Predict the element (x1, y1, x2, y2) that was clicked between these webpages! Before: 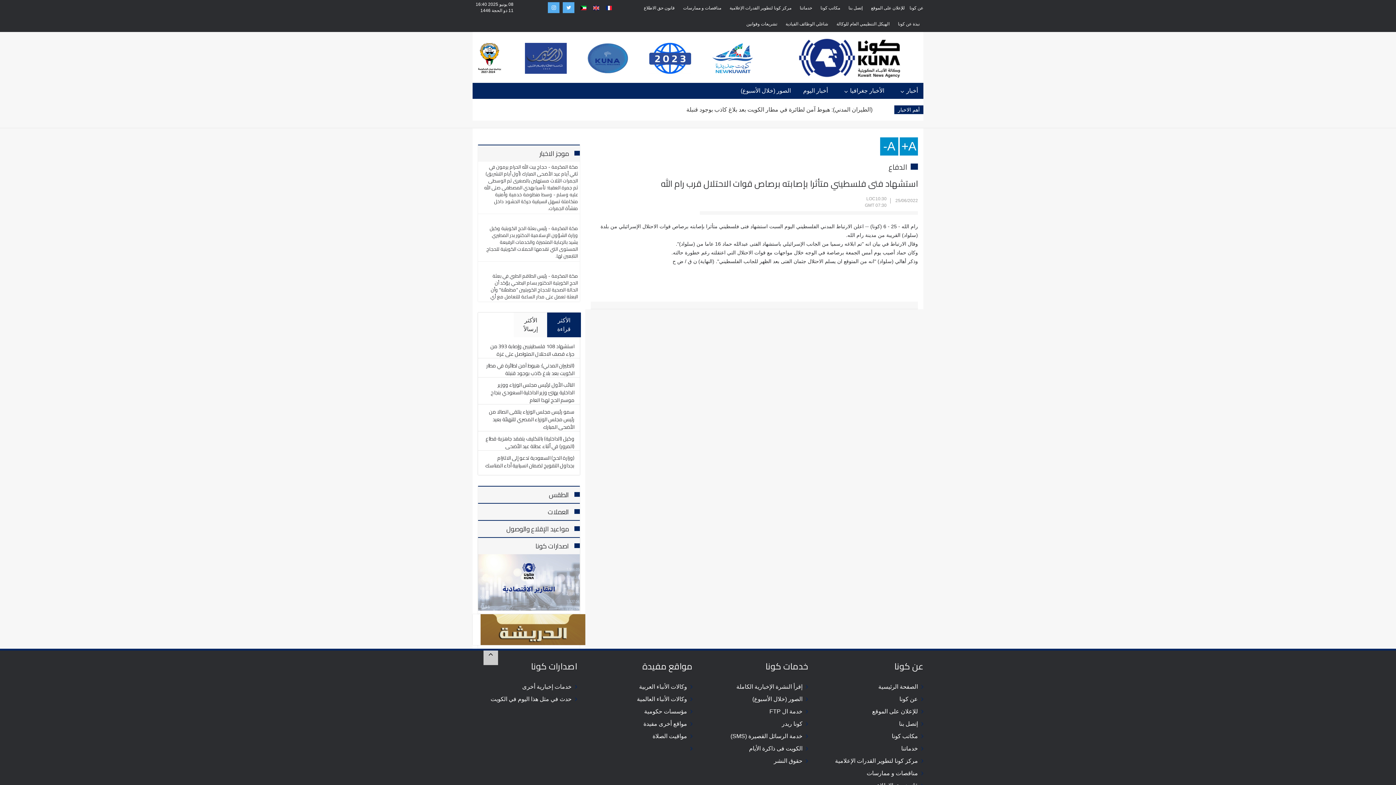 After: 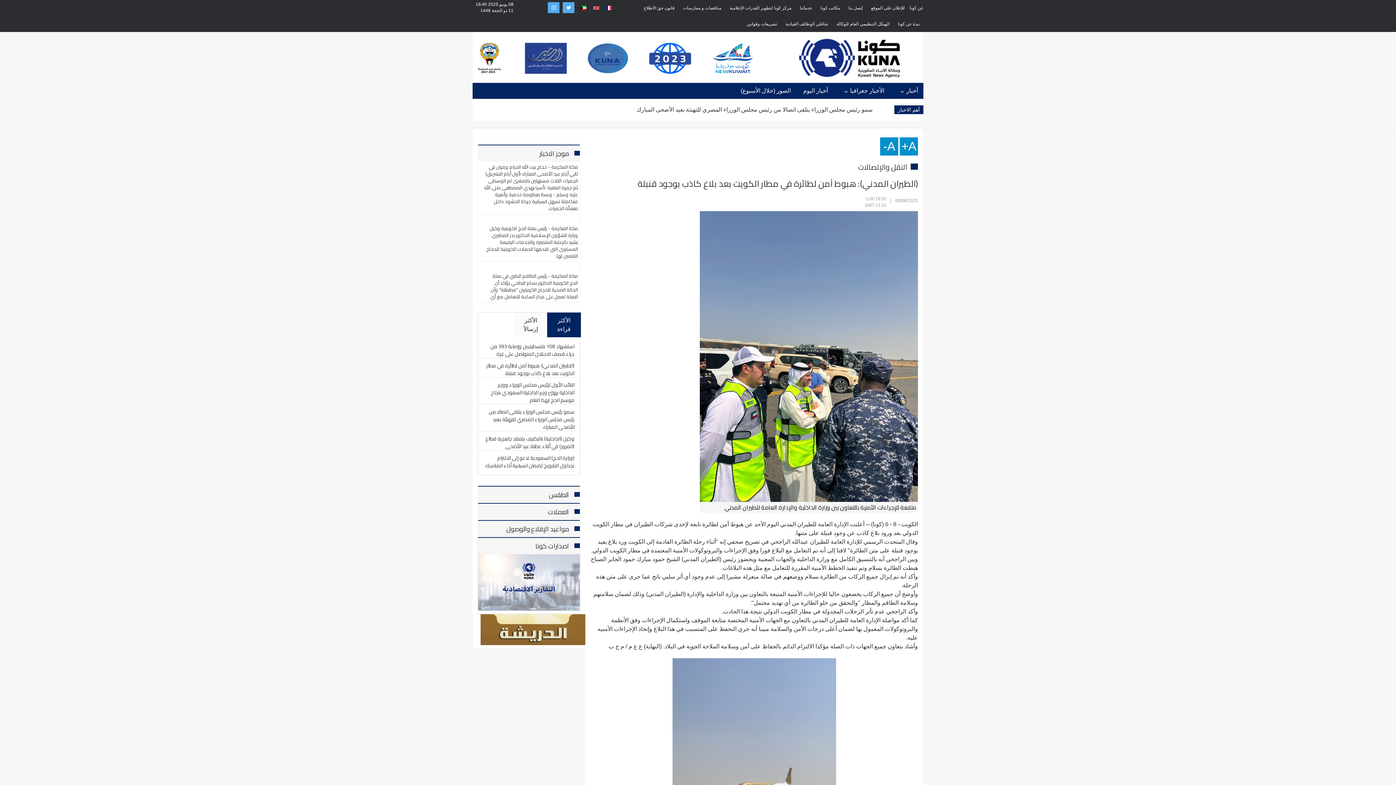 Action: bbox: (483, 362, 574, 377) label: (الطيران المدني): هبوط آمن لطائرة في مطار الكويت بعد بلاغ كاذب بوجود قنبلة